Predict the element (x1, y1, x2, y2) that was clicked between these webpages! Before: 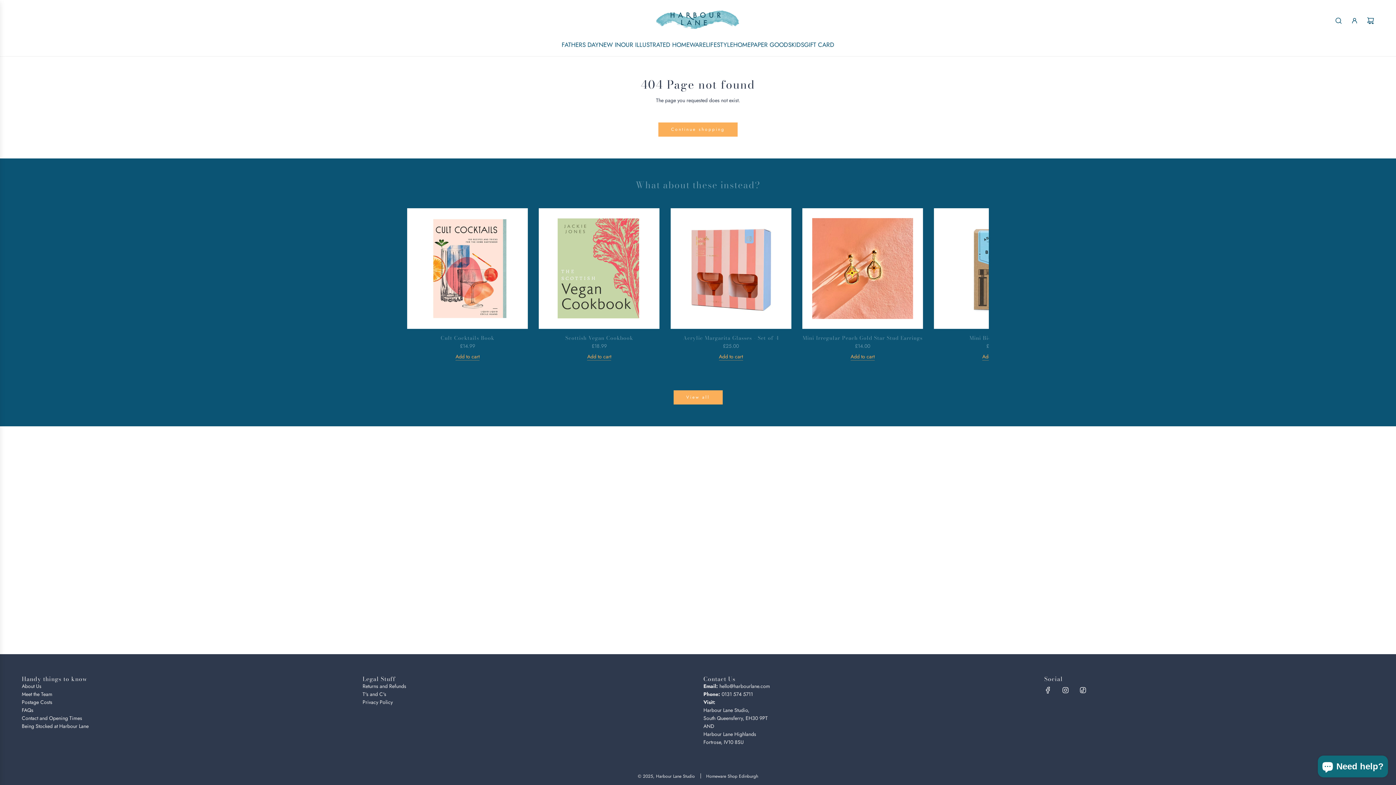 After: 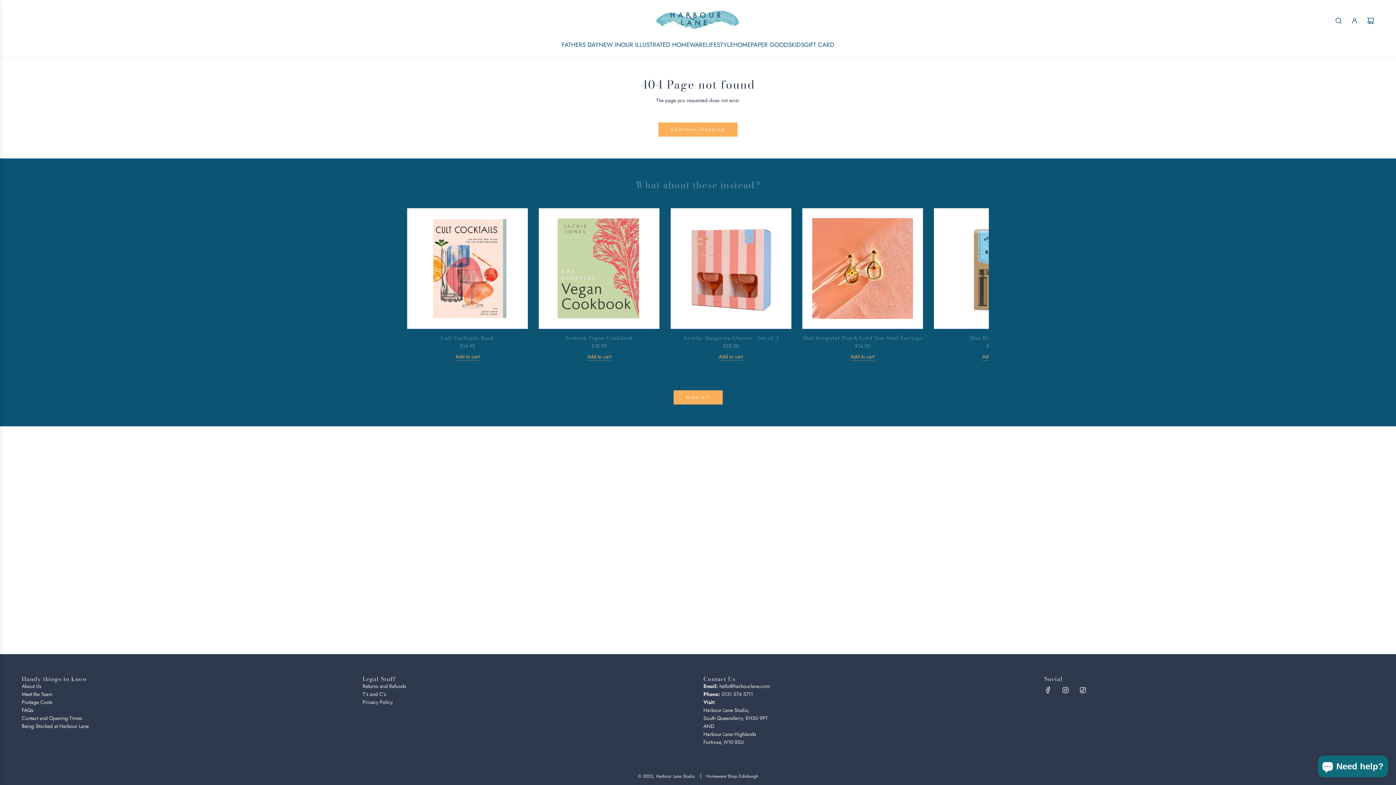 Action: bbox: (1040, 682, 1056, 698) label: Facebook